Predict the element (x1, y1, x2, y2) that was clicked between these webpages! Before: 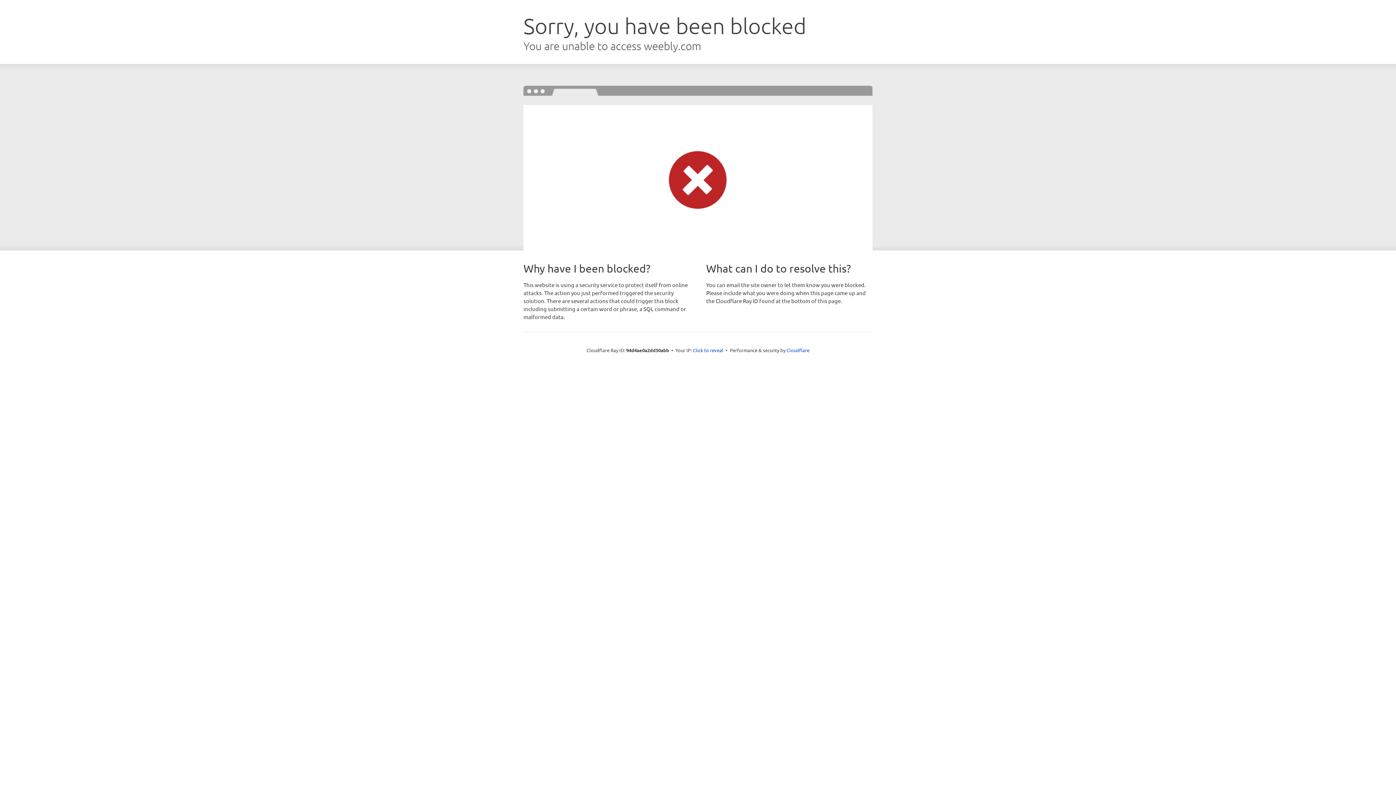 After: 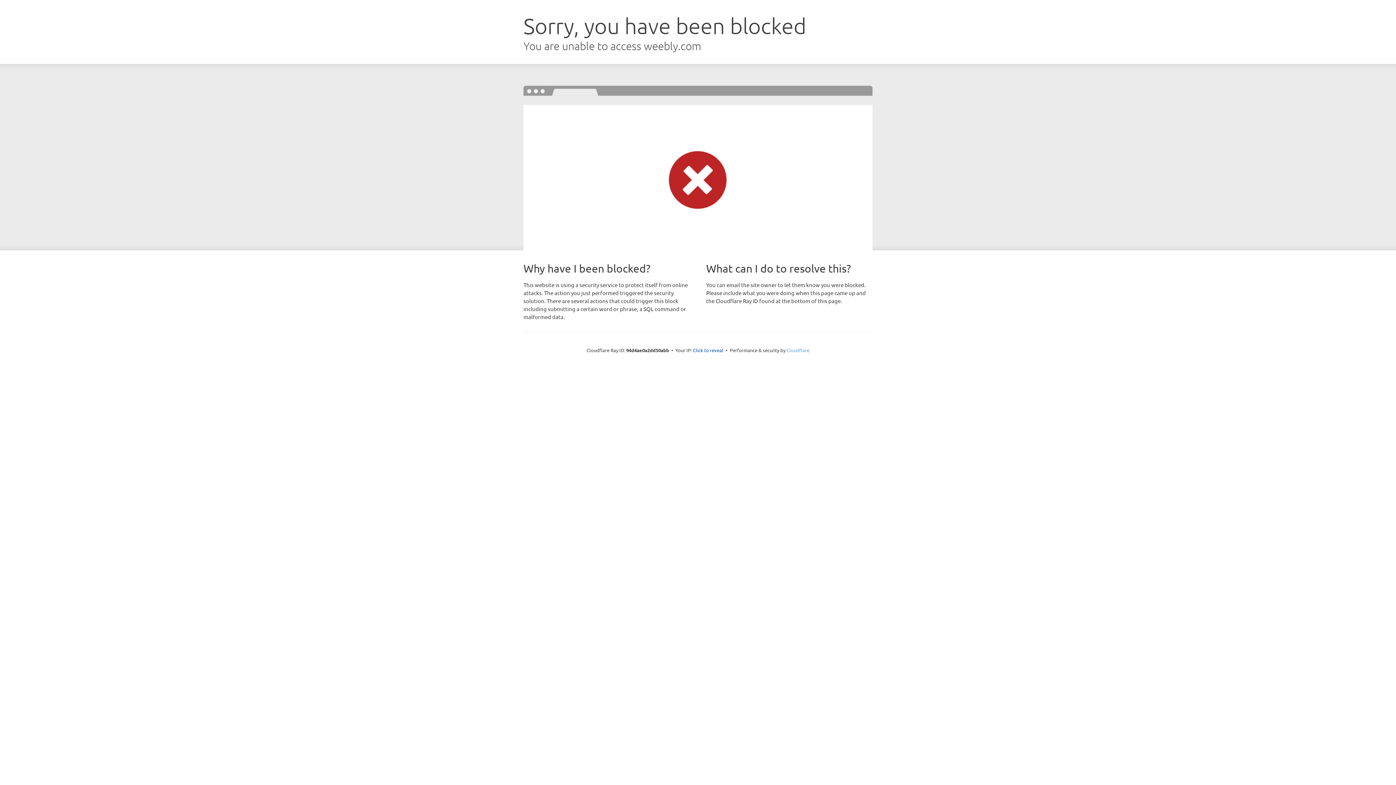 Action: label: Cloudflare bbox: (786, 347, 809, 353)